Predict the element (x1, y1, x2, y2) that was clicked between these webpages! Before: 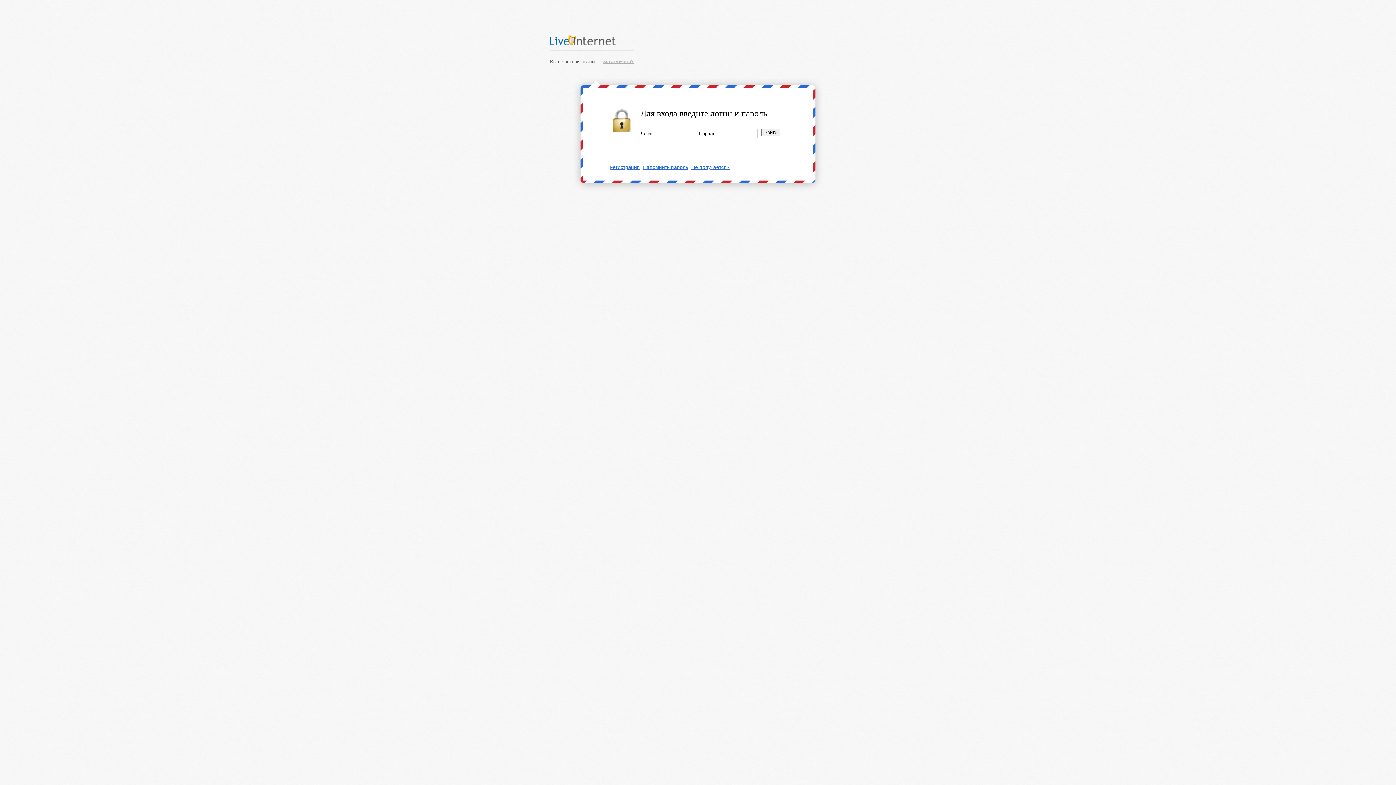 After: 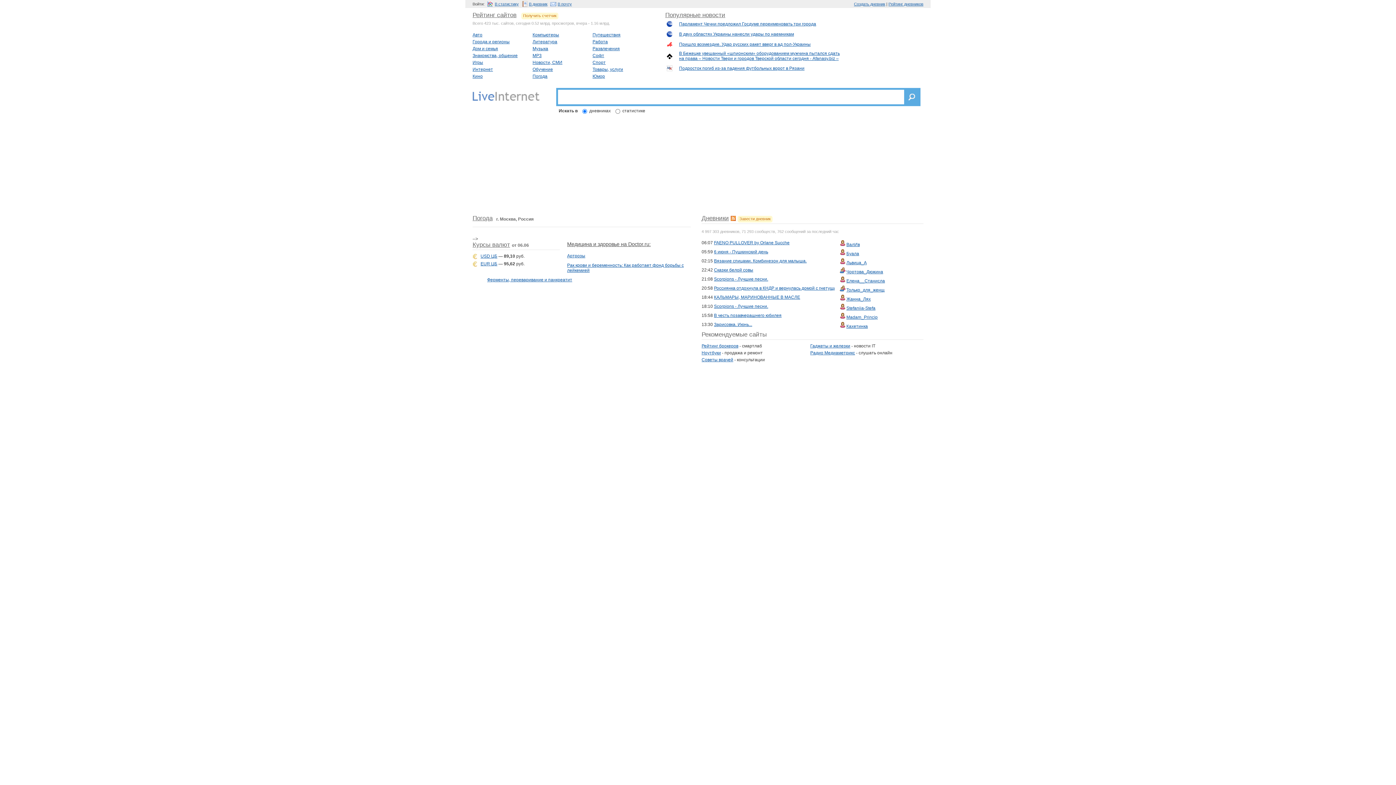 Action: label: LiveInternet bbox: (550, 30, 633, 50)